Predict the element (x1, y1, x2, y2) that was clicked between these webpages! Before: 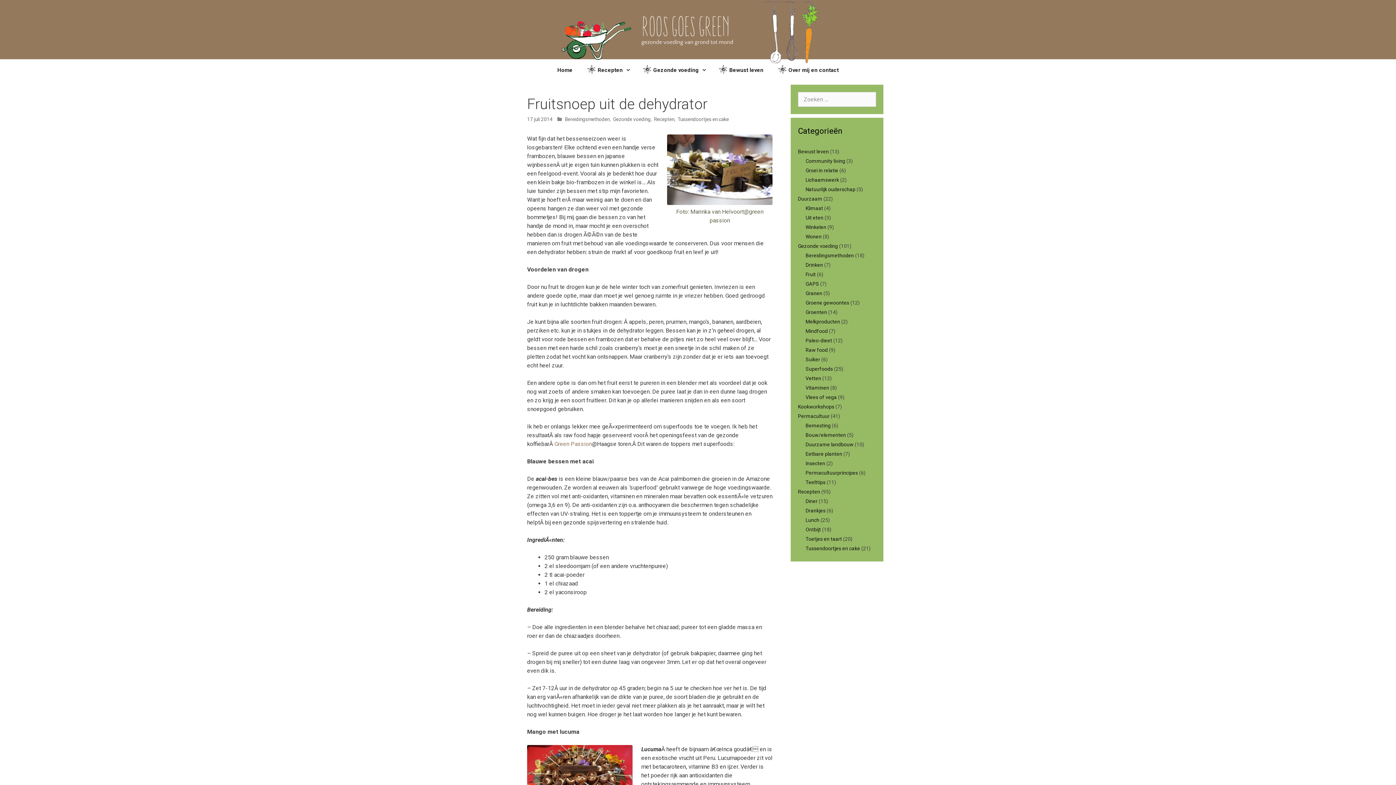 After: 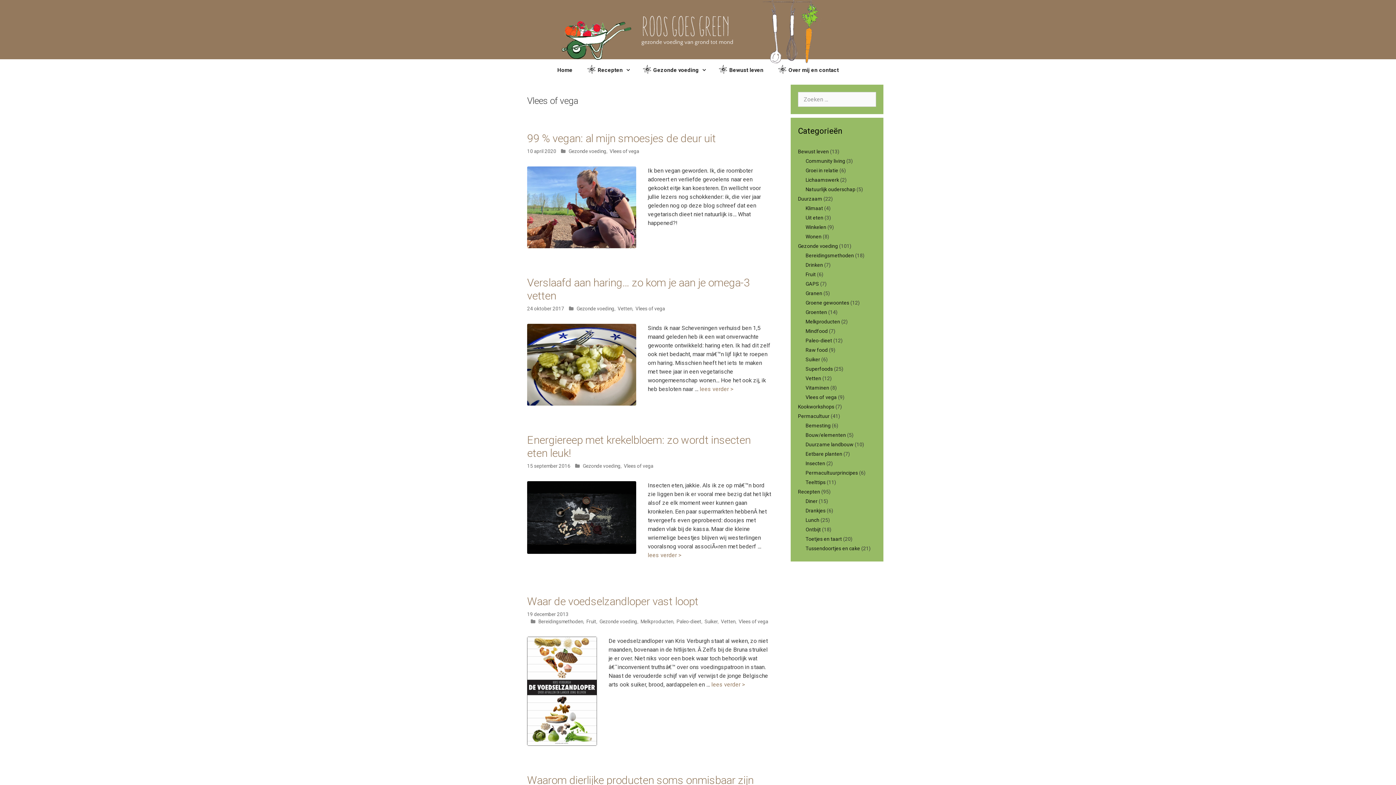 Action: bbox: (805, 394, 837, 400) label: Vlees of vega